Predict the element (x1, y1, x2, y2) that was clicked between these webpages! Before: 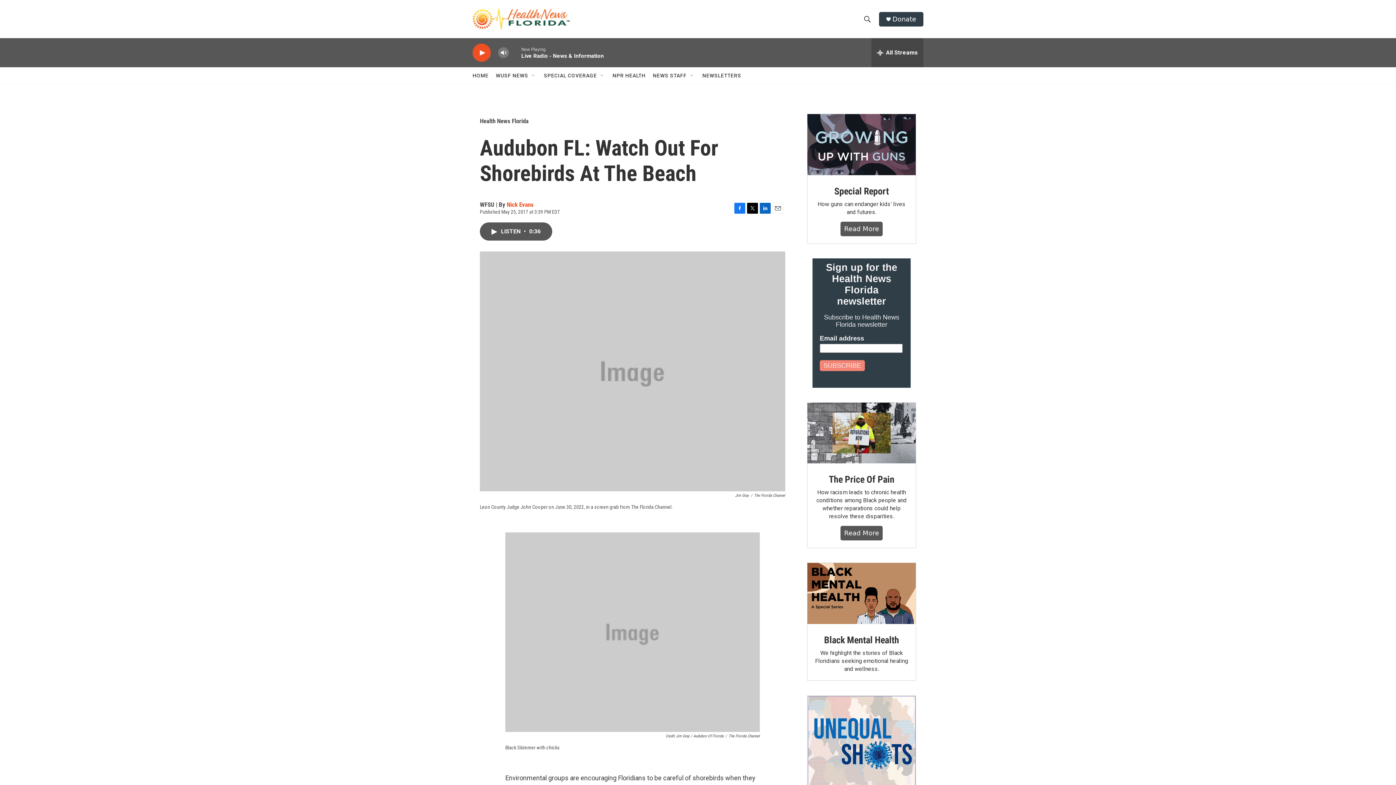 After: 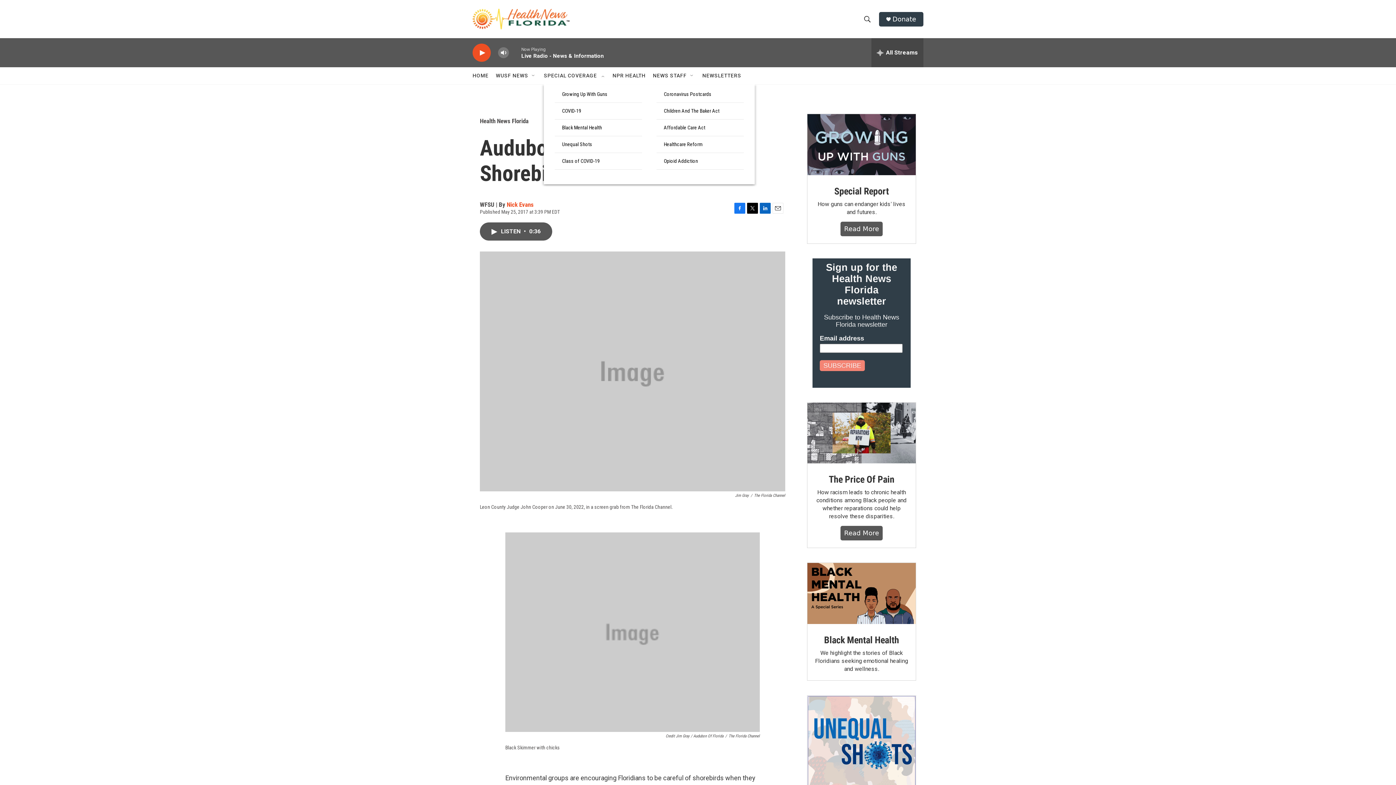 Action: bbox: (599, 72, 605, 78) label: Open Sub Navigation